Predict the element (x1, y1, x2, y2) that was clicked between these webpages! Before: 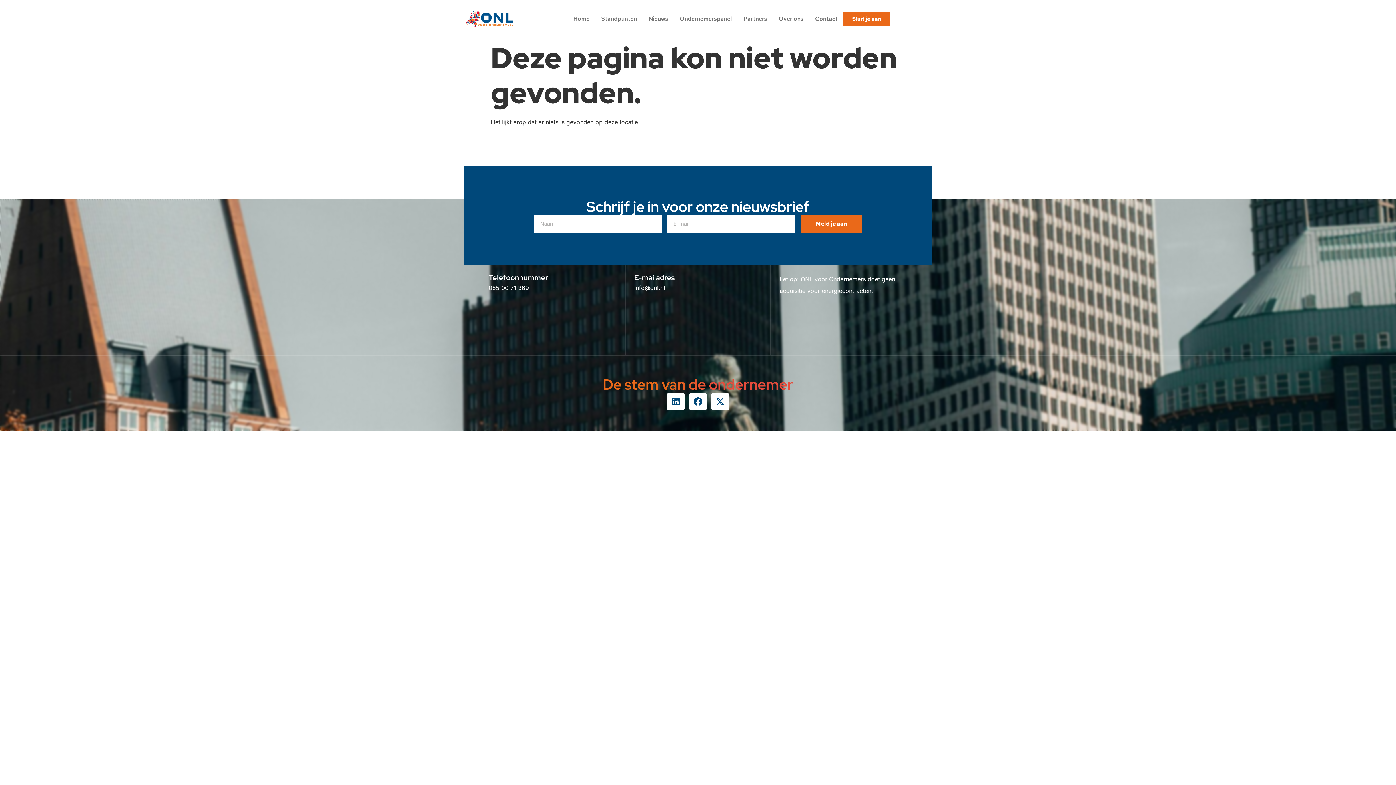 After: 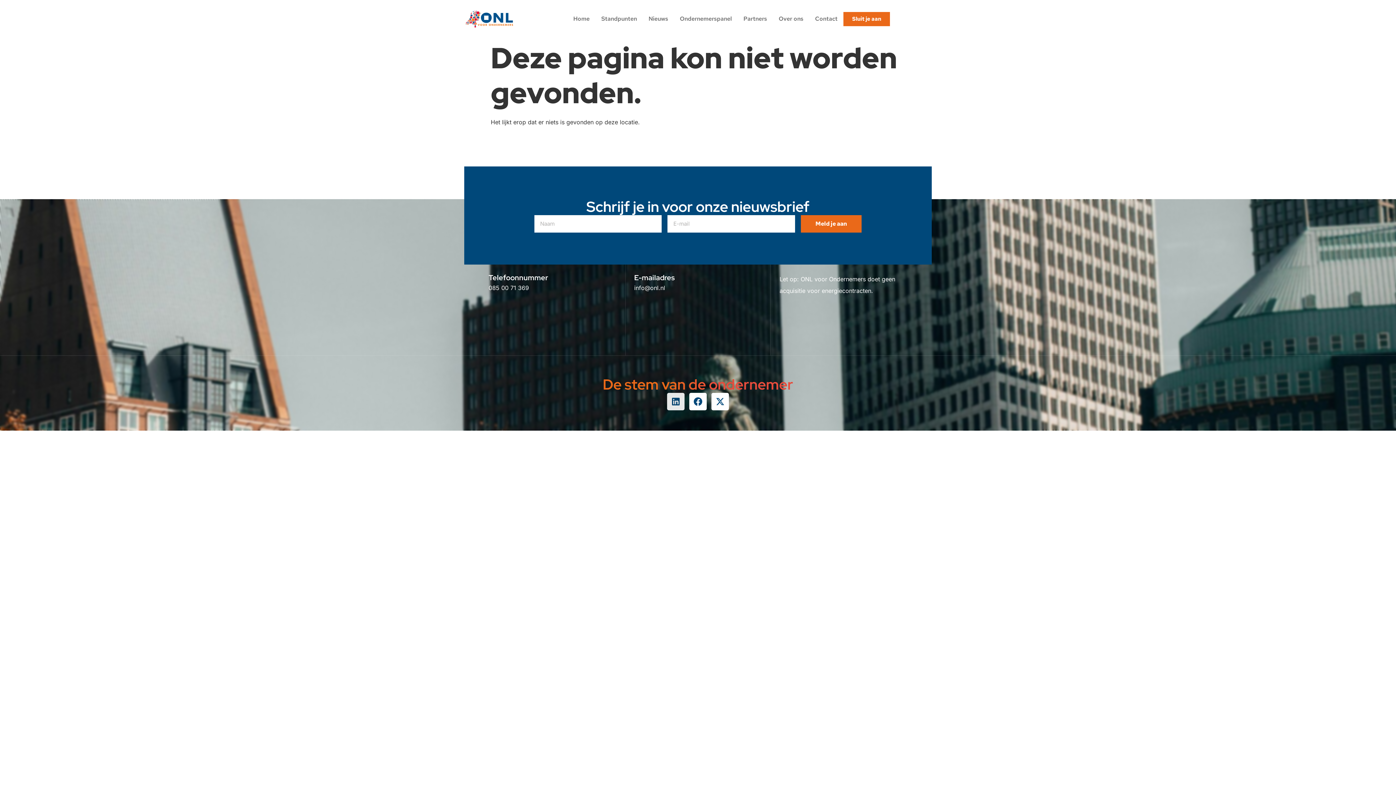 Action: bbox: (667, 393, 684, 410) label: Linkedin